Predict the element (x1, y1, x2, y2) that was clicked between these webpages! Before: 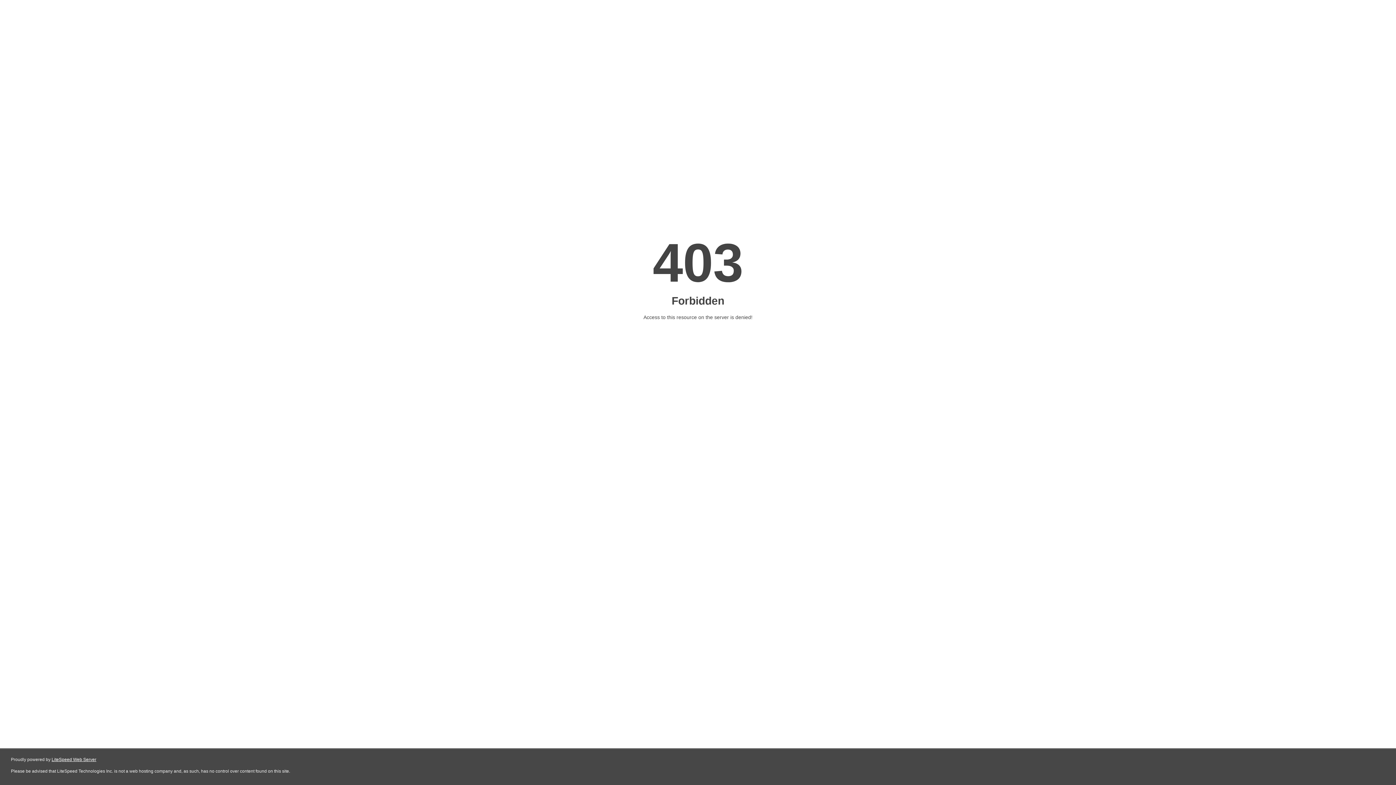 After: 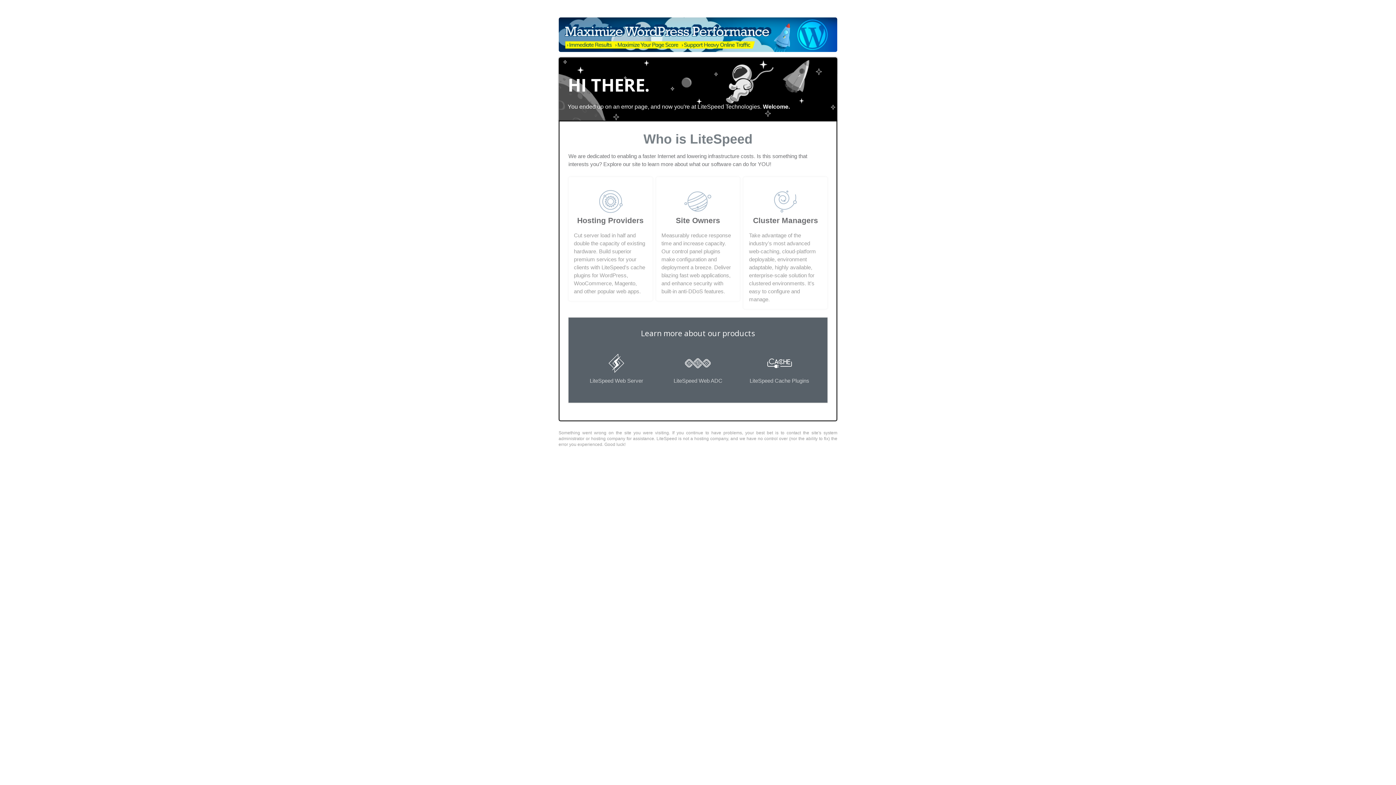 Action: label: LiteSpeed Web Server bbox: (51, 757, 96, 762)